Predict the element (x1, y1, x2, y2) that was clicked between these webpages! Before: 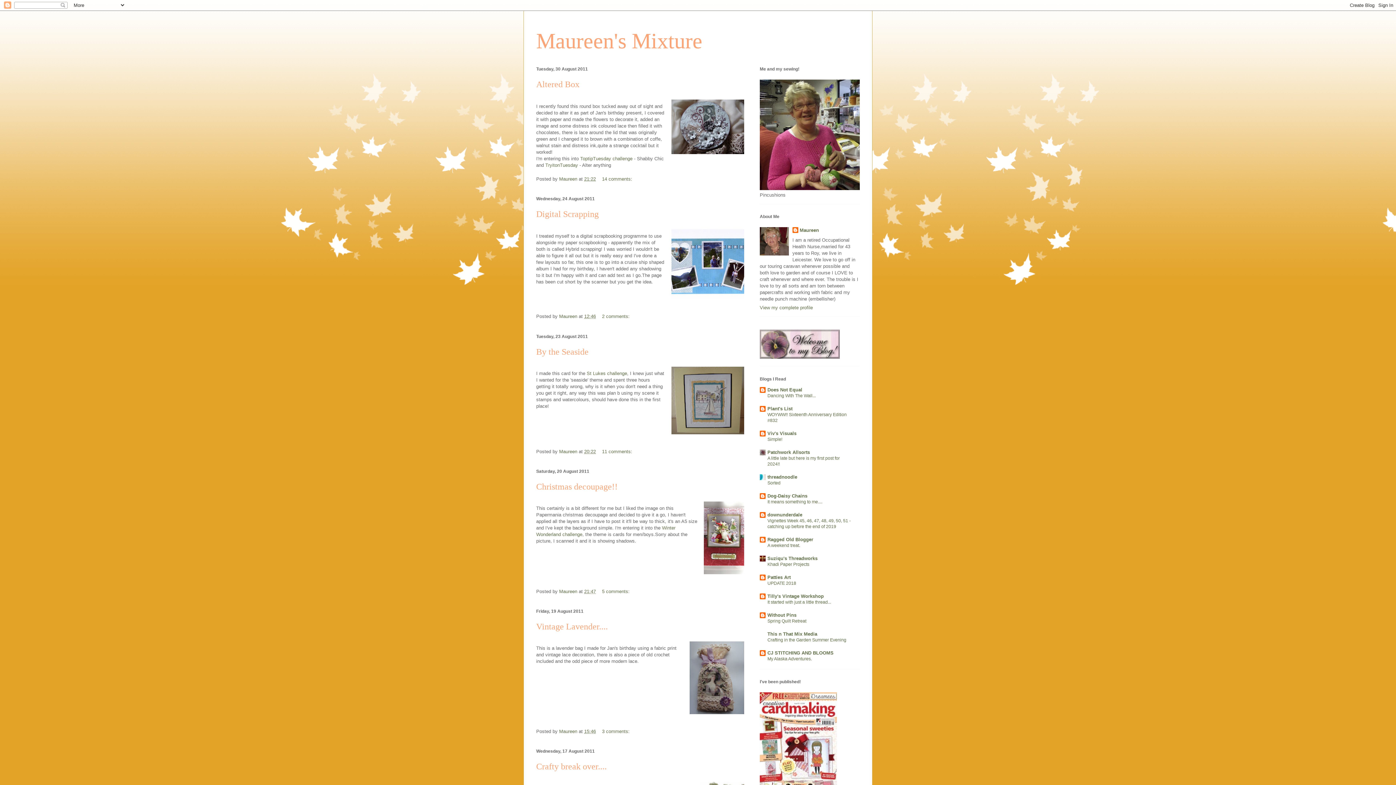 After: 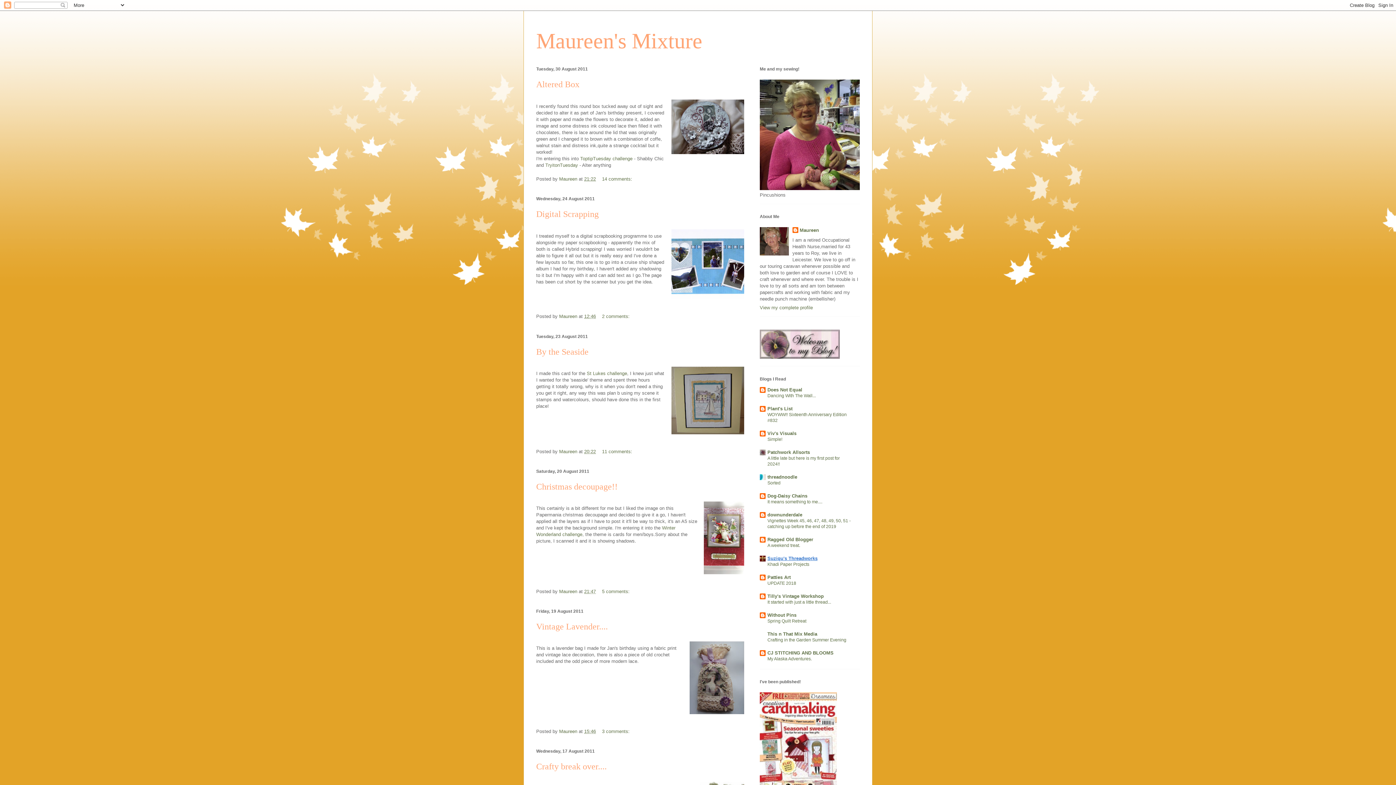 Action: bbox: (767, 556, 817, 561) label: Suziqu's Threadworks